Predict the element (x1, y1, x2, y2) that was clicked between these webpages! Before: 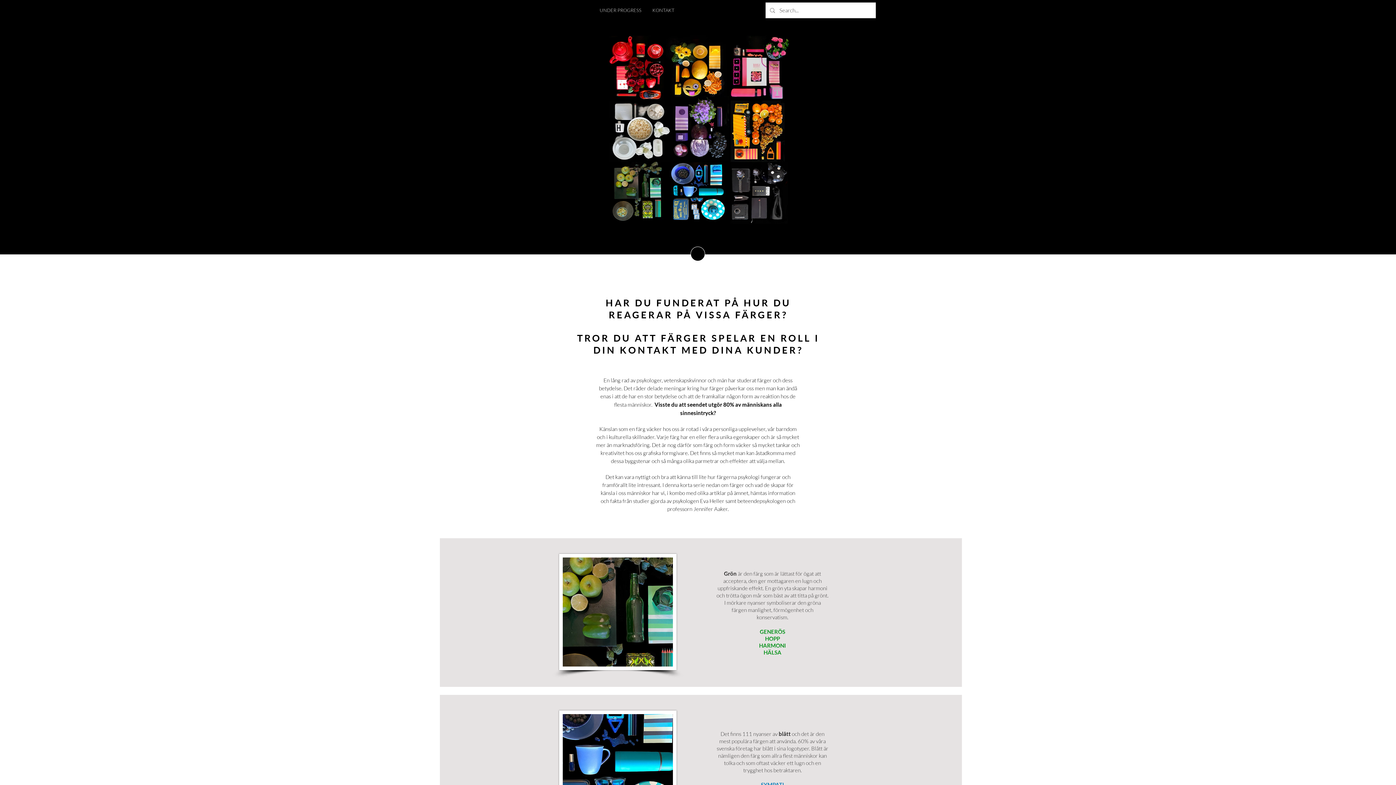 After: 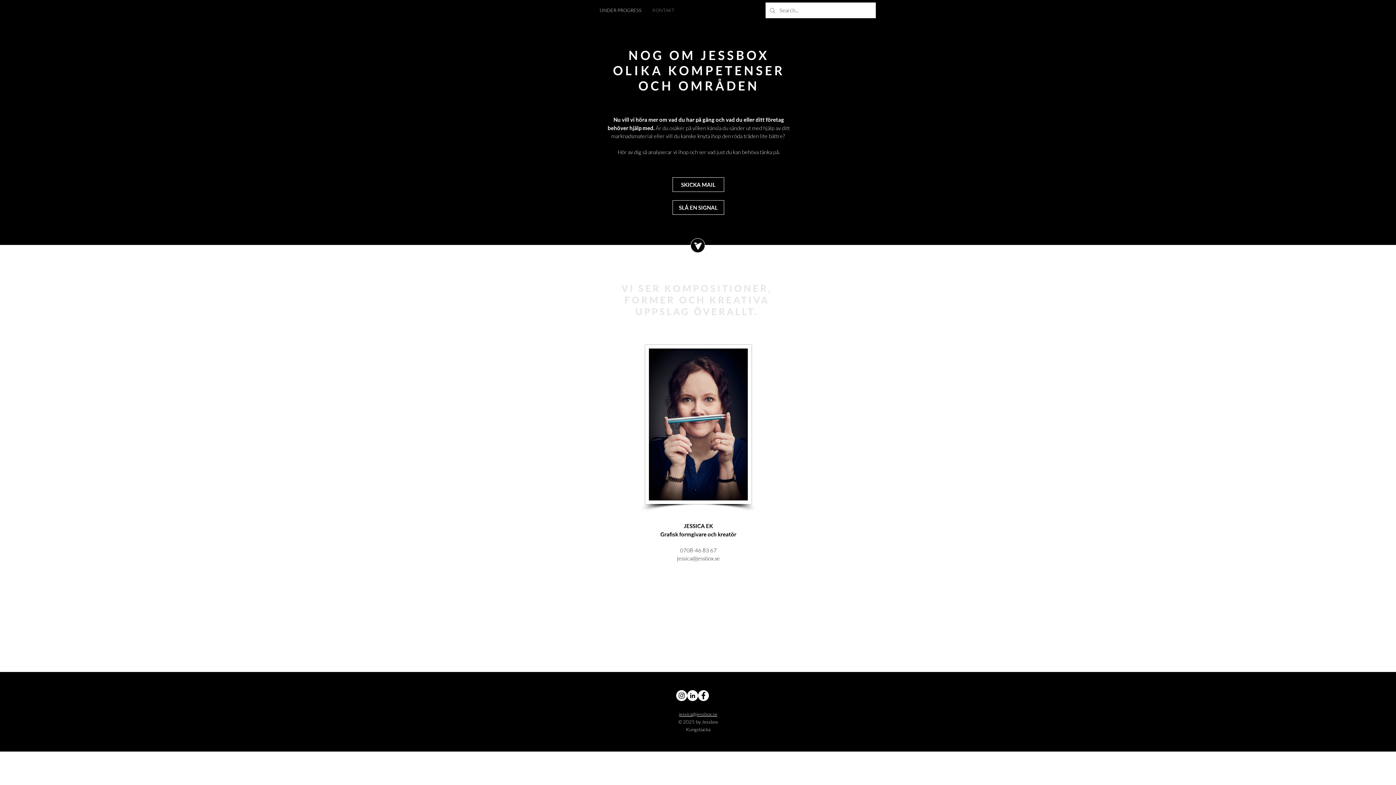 Action: bbox: (647, 4, 680, 16) label: KONTAKT